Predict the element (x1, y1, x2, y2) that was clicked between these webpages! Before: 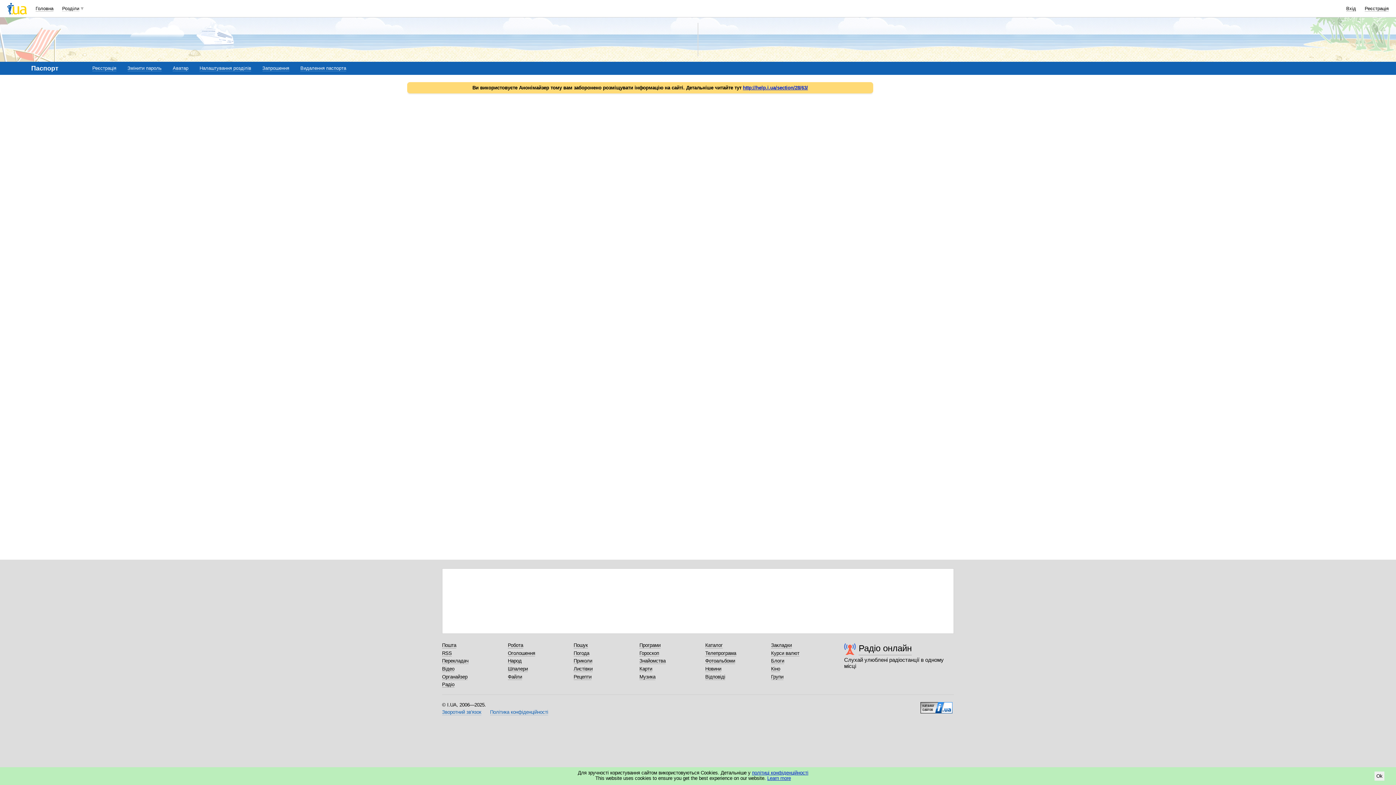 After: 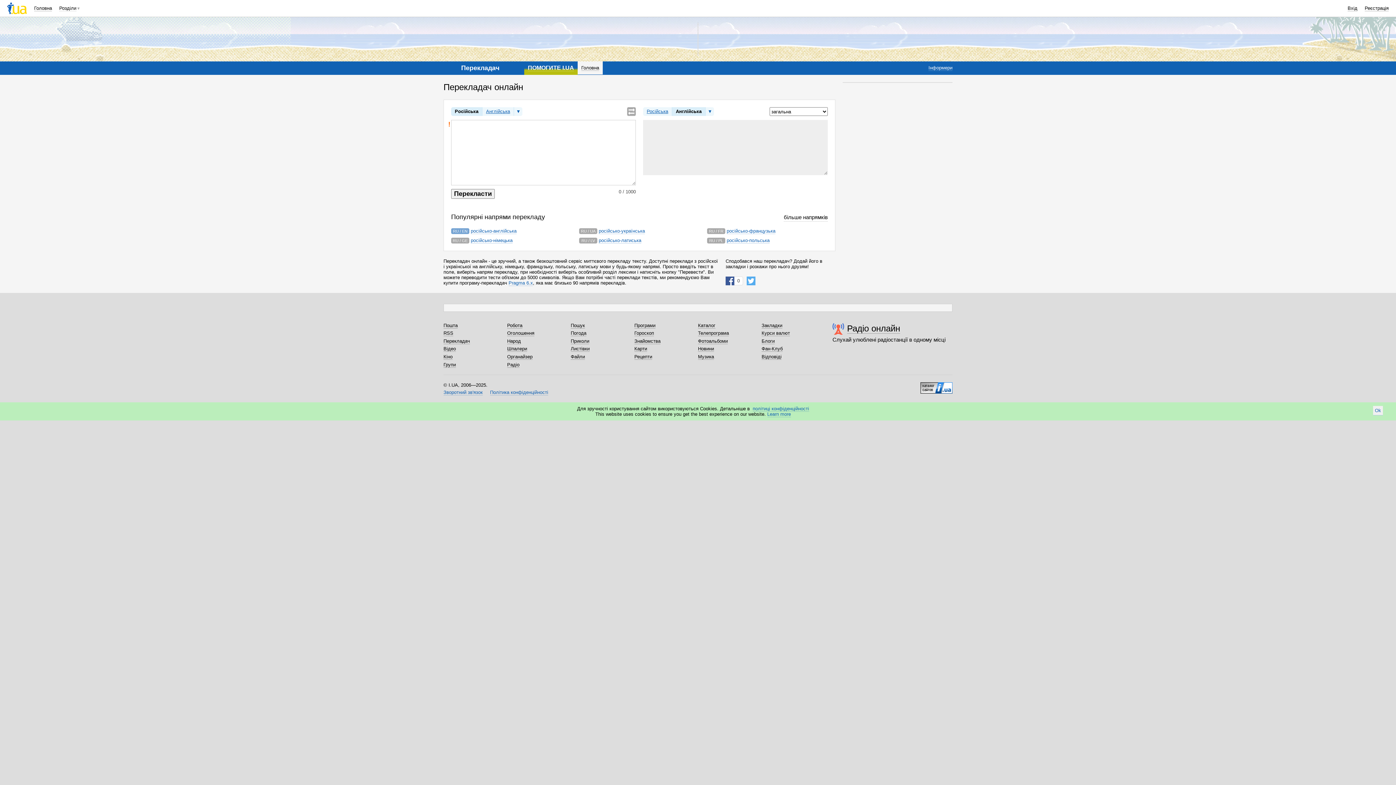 Action: bbox: (442, 658, 468, 664) label: Перекладач